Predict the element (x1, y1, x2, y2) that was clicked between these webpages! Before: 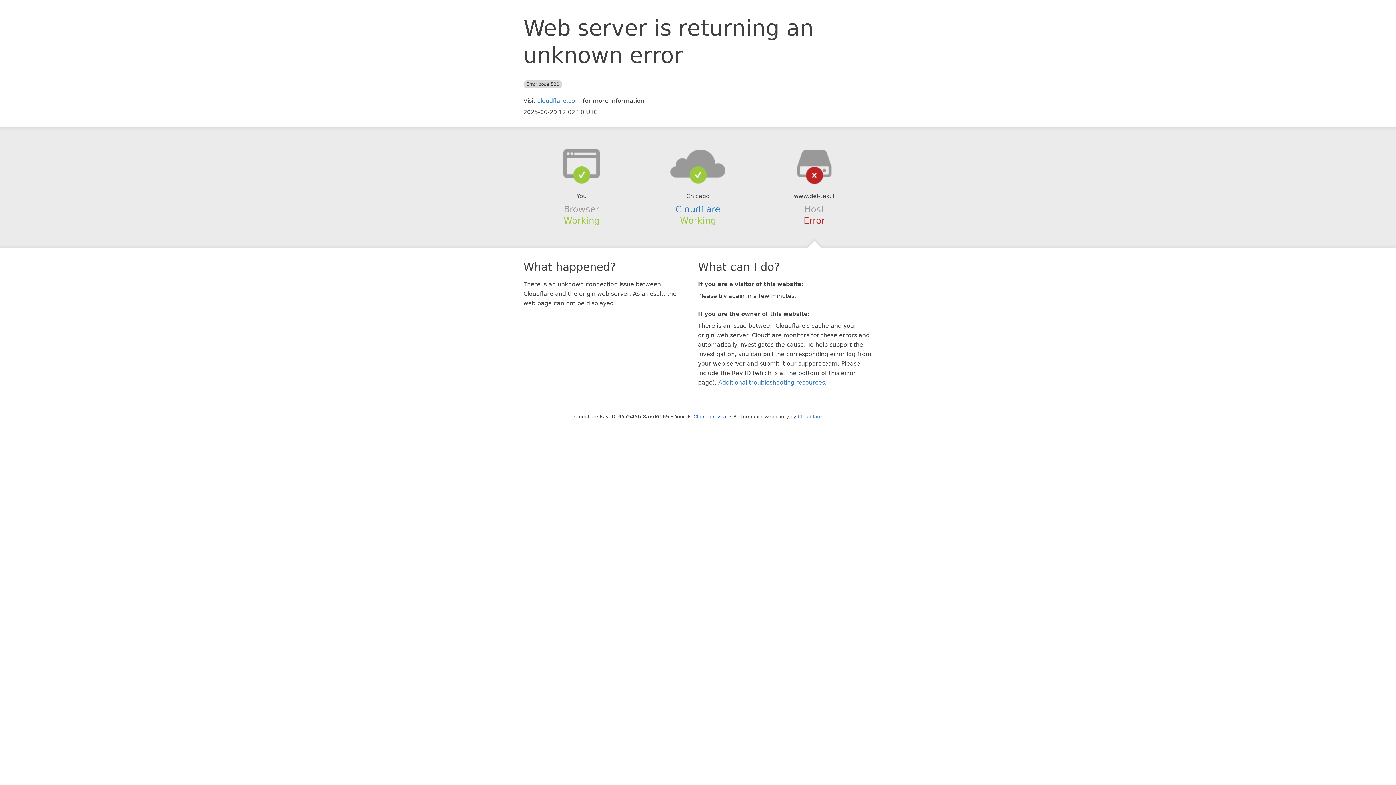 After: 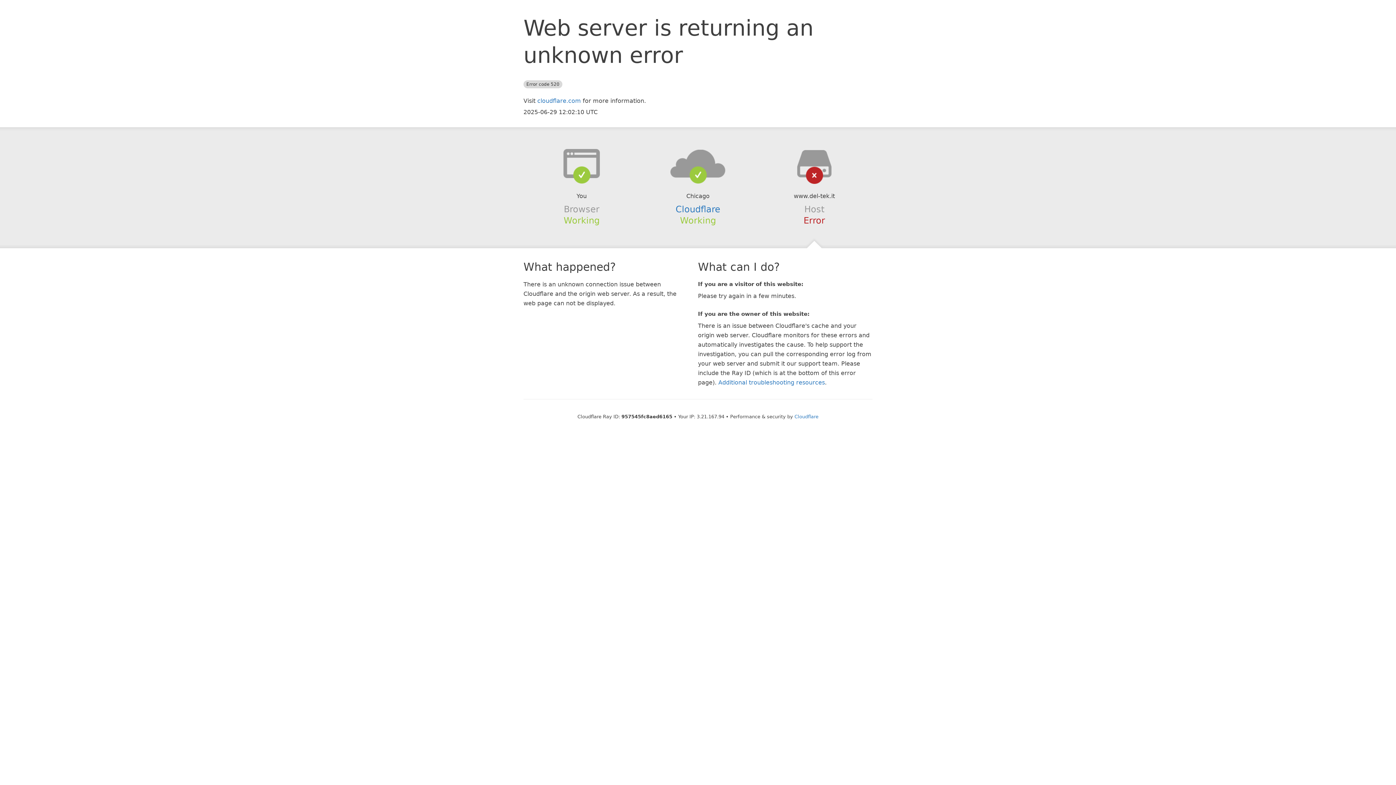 Action: bbox: (693, 414, 727, 419) label: Click to reveal